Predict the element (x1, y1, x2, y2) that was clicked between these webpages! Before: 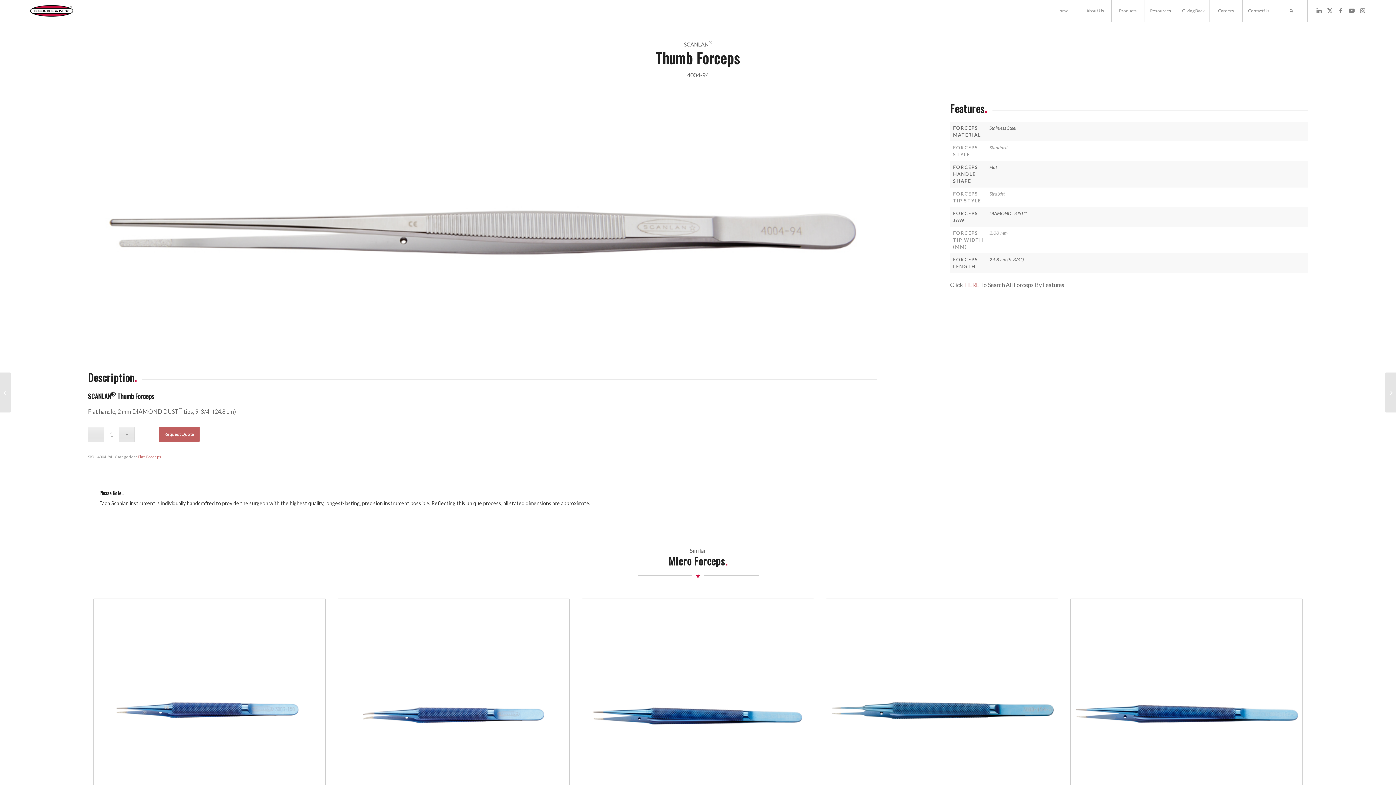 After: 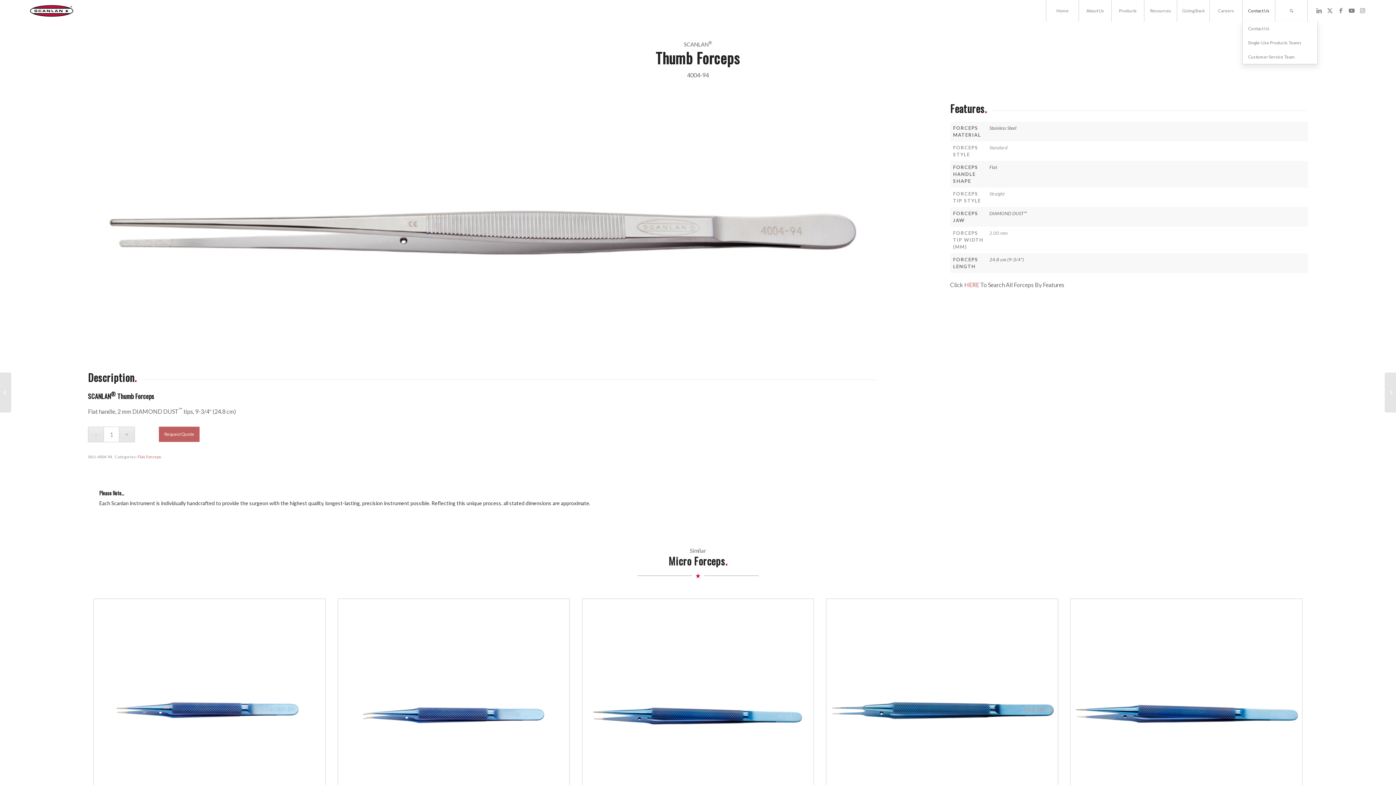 Action: bbox: (1242, 0, 1275, 21) label: Contact Us